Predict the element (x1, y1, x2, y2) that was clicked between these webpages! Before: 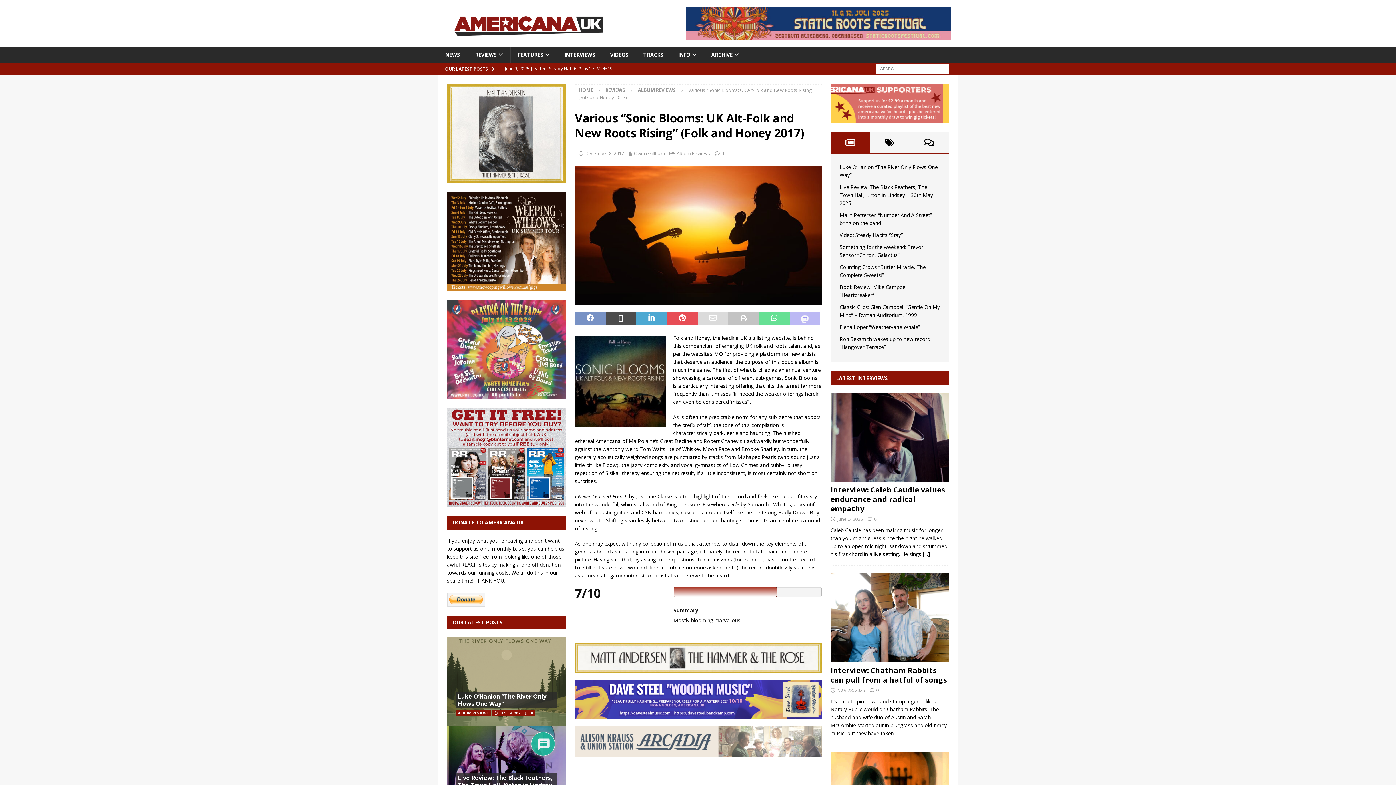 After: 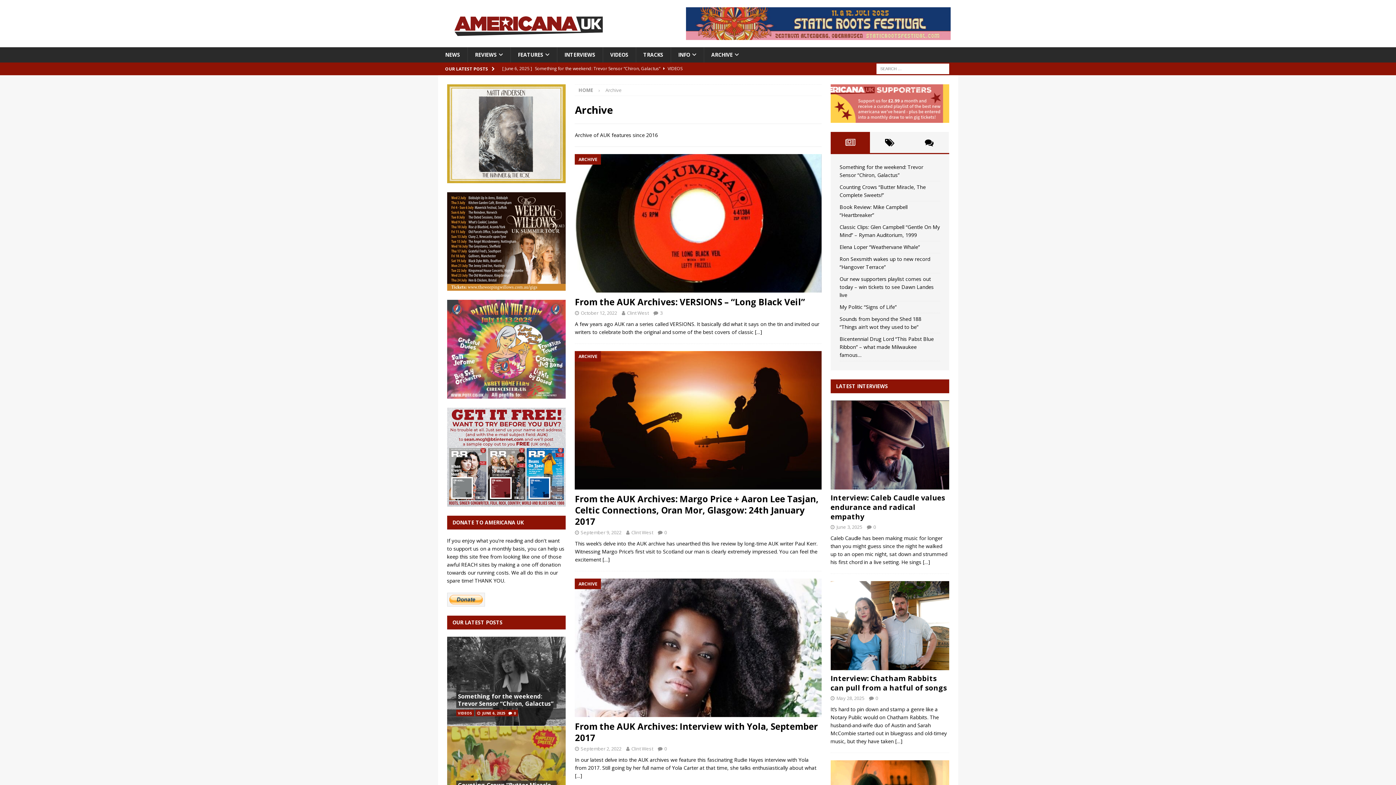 Action: label: ARCHIVE bbox: (703, 47, 746, 62)